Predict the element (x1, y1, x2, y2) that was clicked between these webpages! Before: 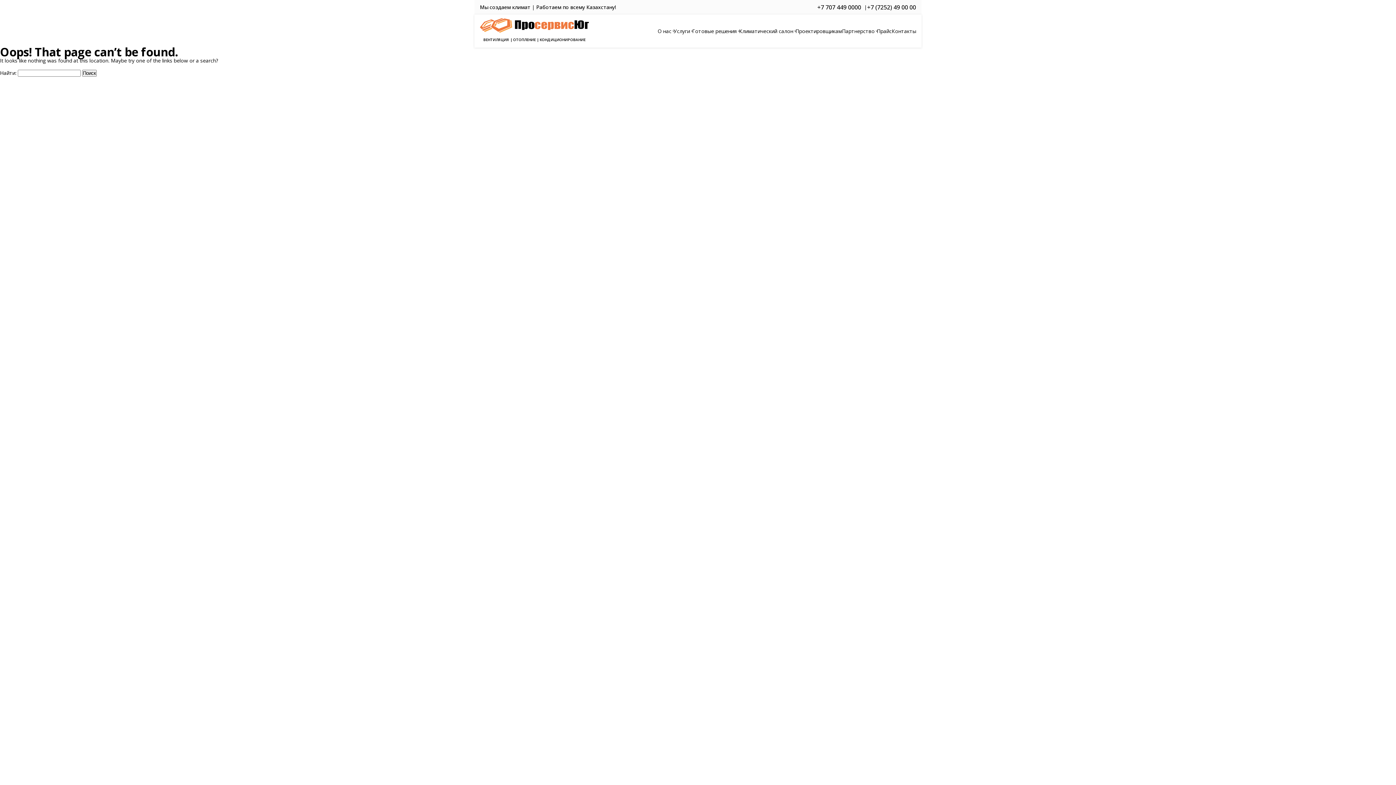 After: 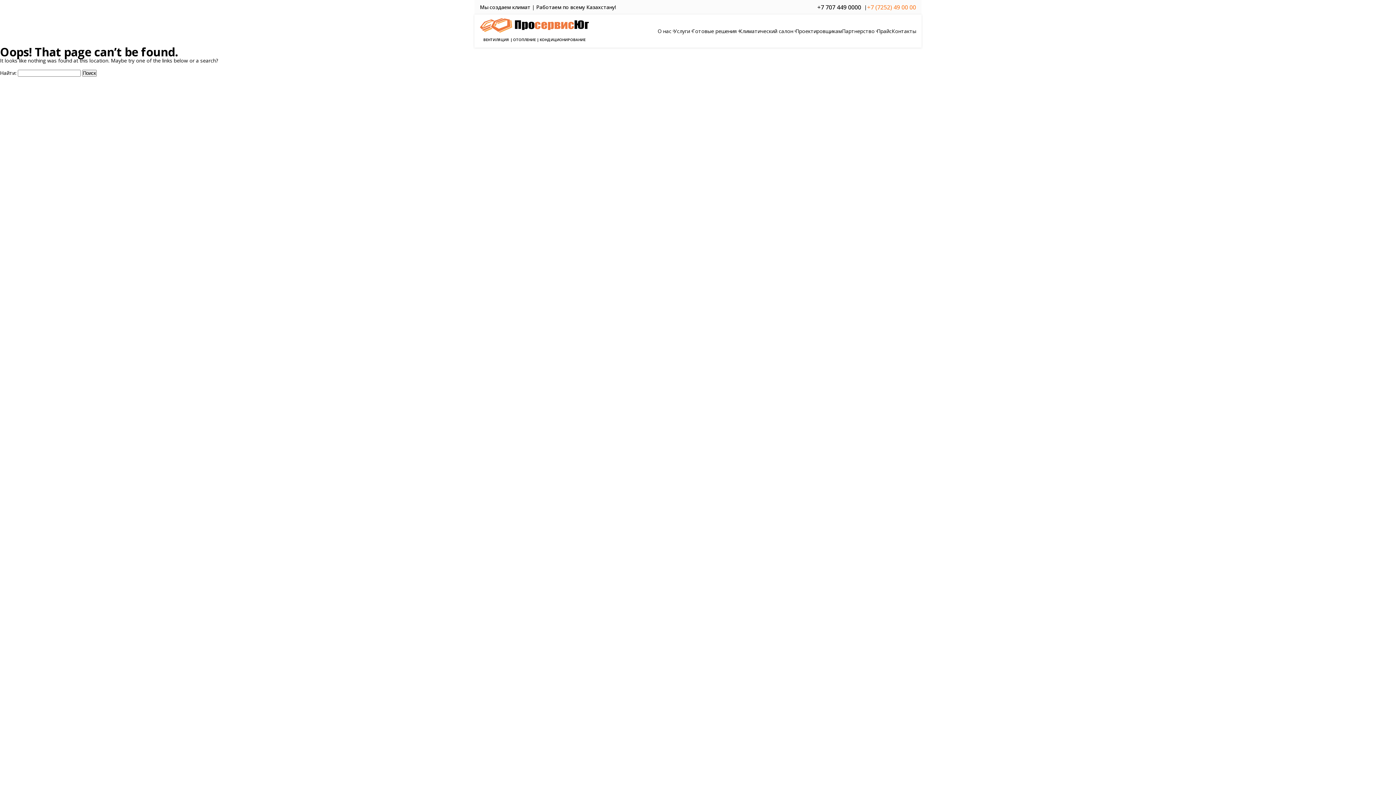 Action: label: +7 (7252) 49 00 00 bbox: (867, 2, 916, 11)